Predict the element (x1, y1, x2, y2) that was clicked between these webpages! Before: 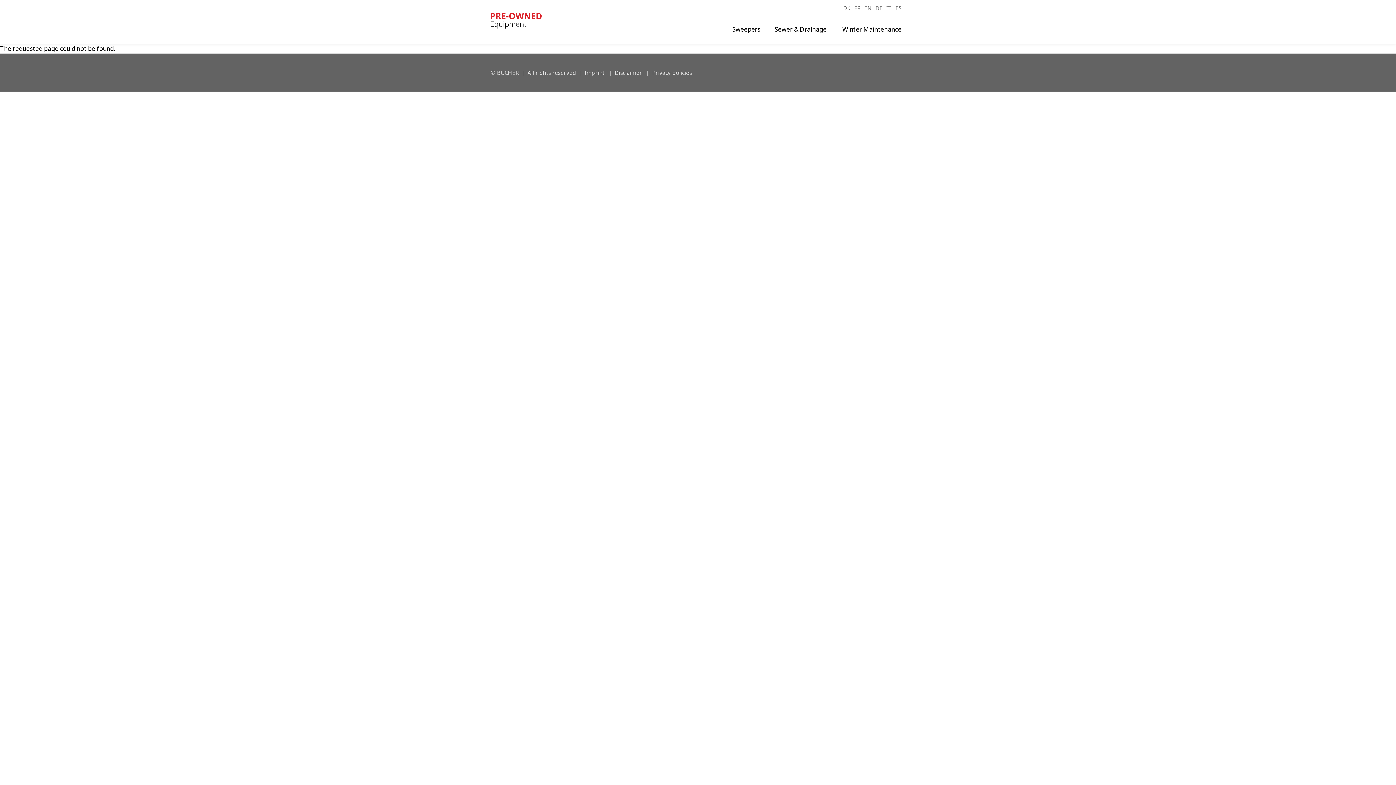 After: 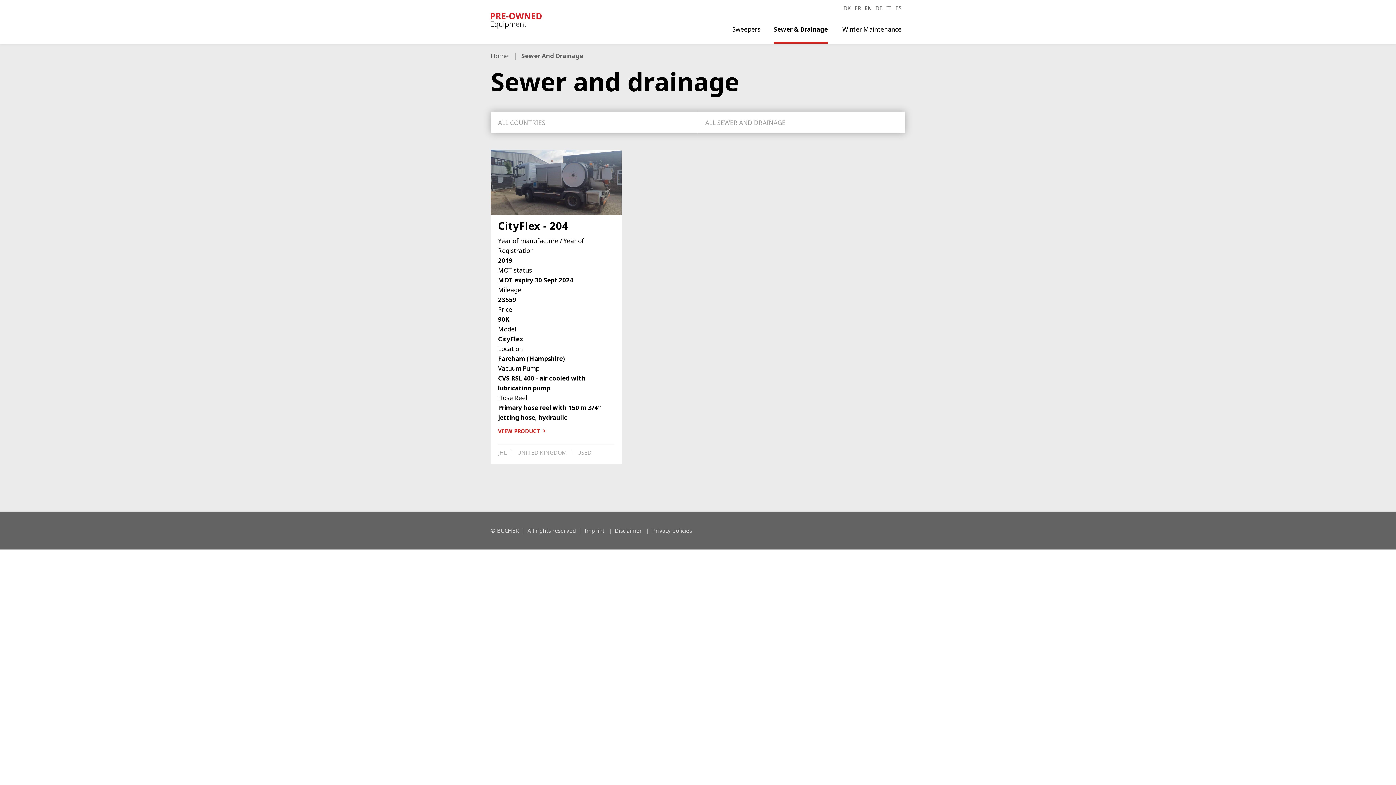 Action: bbox: (773, 15, 828, 43) label: Sewer & Drainage